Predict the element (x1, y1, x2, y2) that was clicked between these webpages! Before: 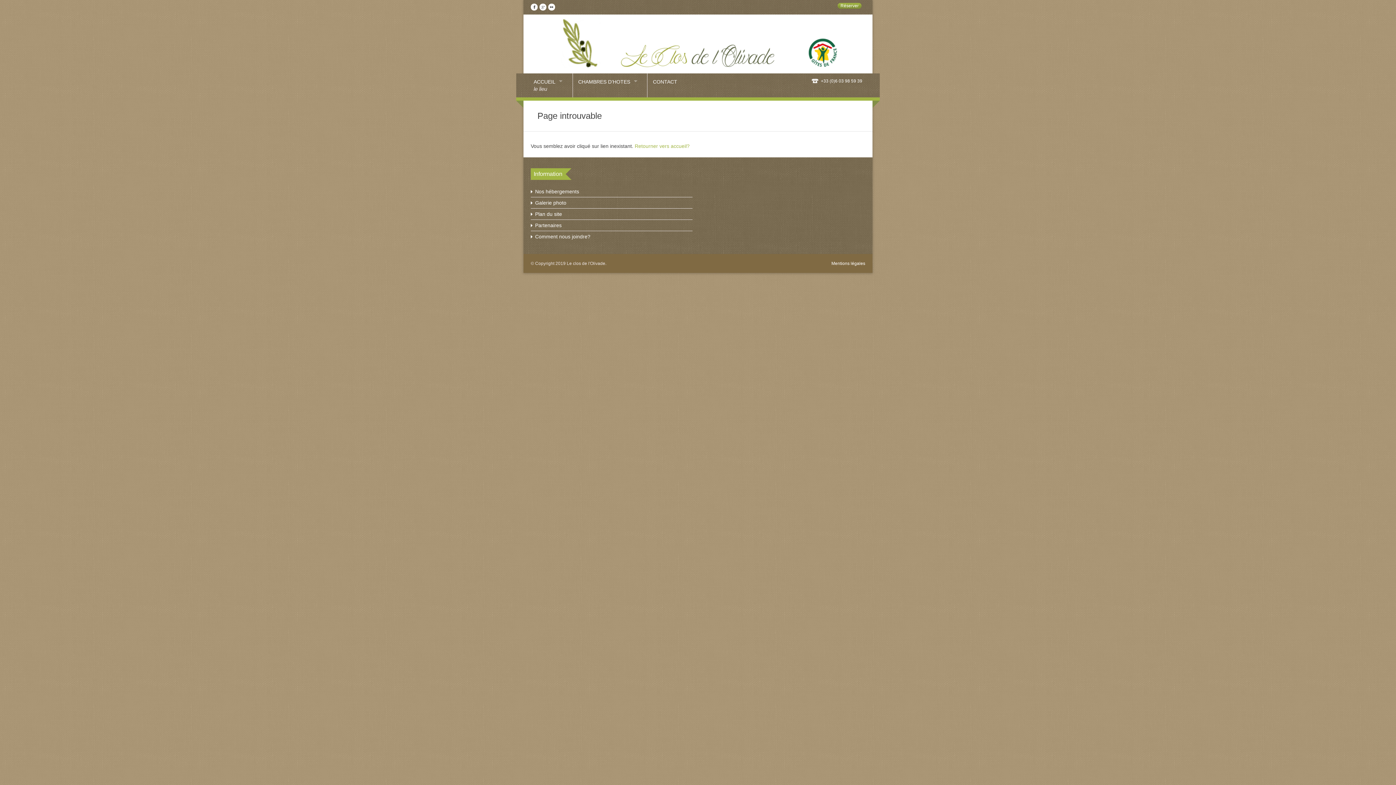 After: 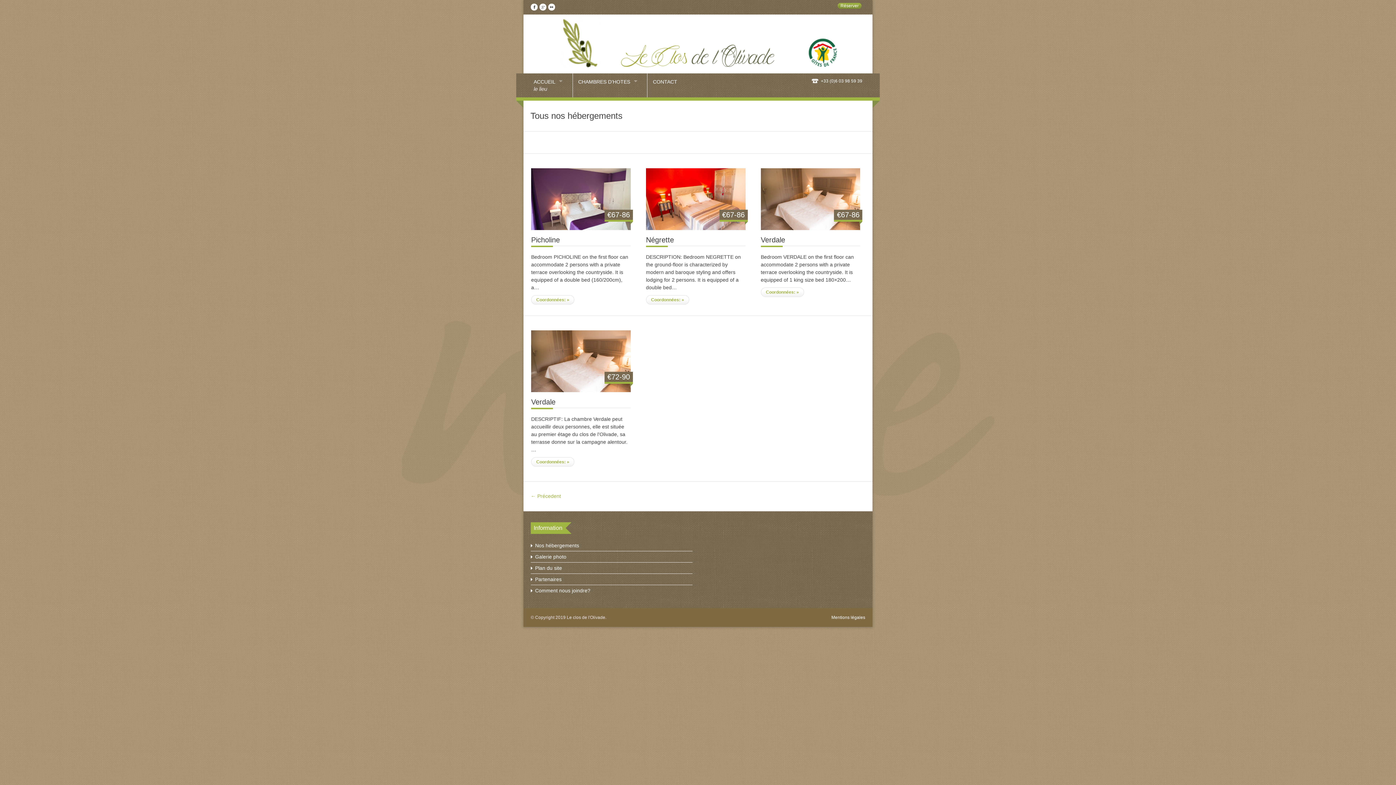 Action: bbox: (837, 2, 861, 8) label: Réserver